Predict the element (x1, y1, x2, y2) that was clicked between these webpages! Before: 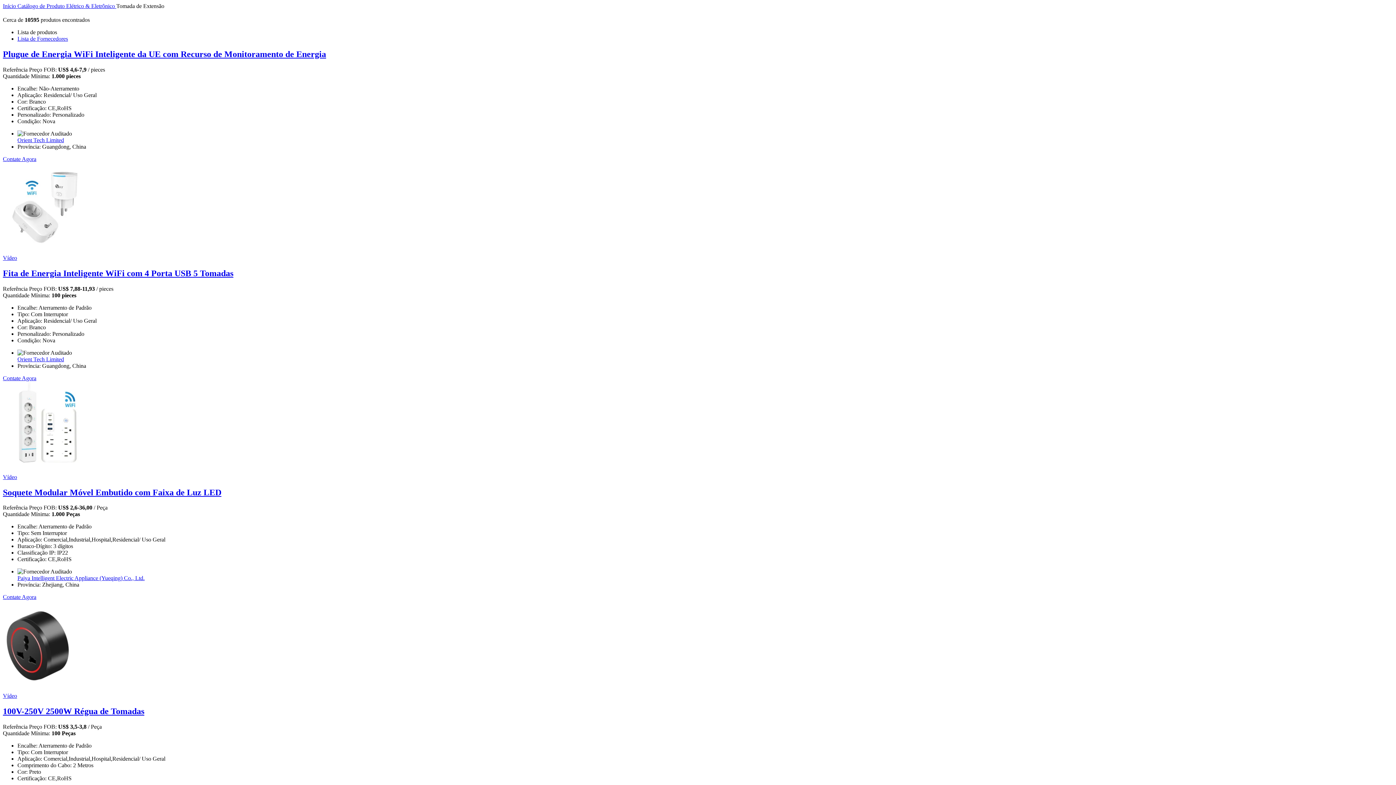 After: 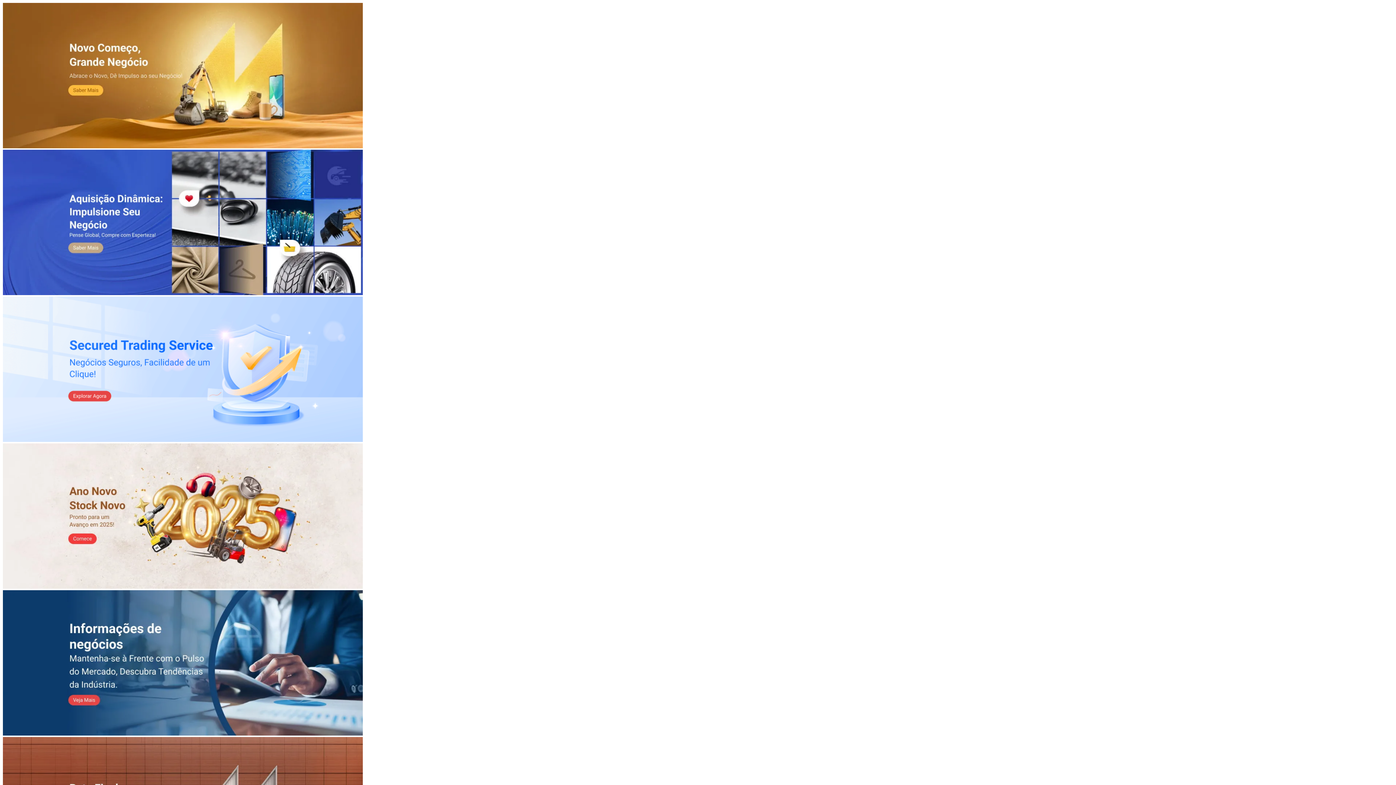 Action: label: Início  bbox: (2, 2, 17, 9)